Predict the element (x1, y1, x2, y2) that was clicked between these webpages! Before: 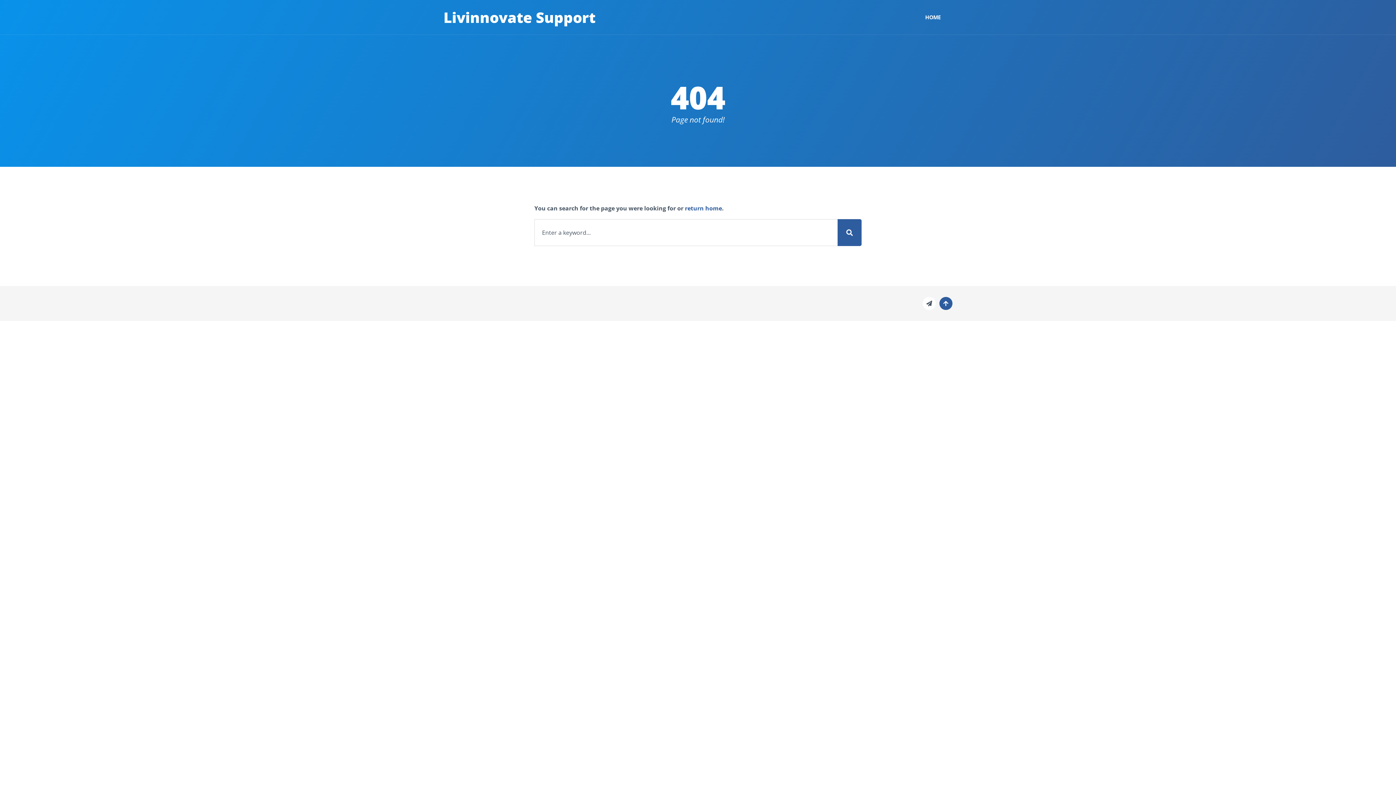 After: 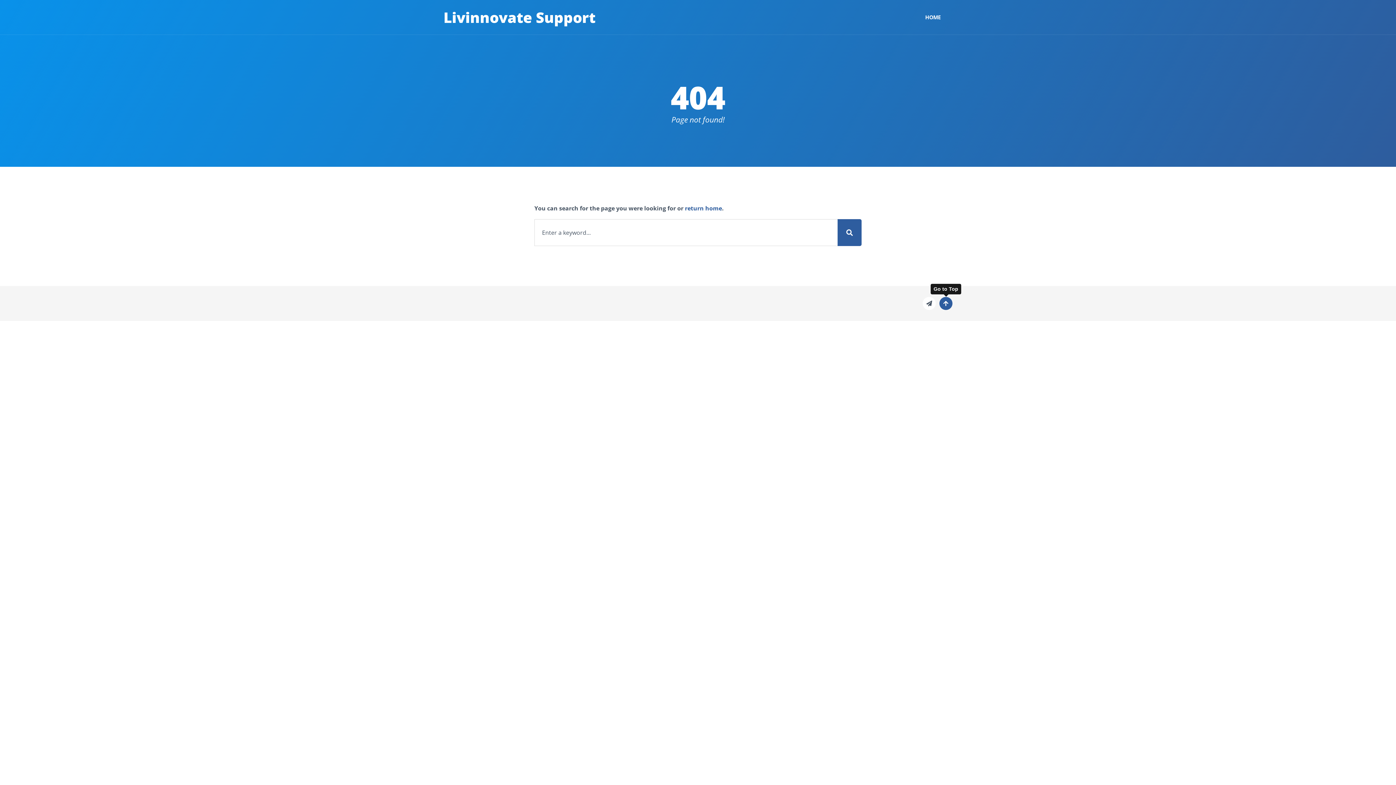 Action: bbox: (939, 297, 952, 310)